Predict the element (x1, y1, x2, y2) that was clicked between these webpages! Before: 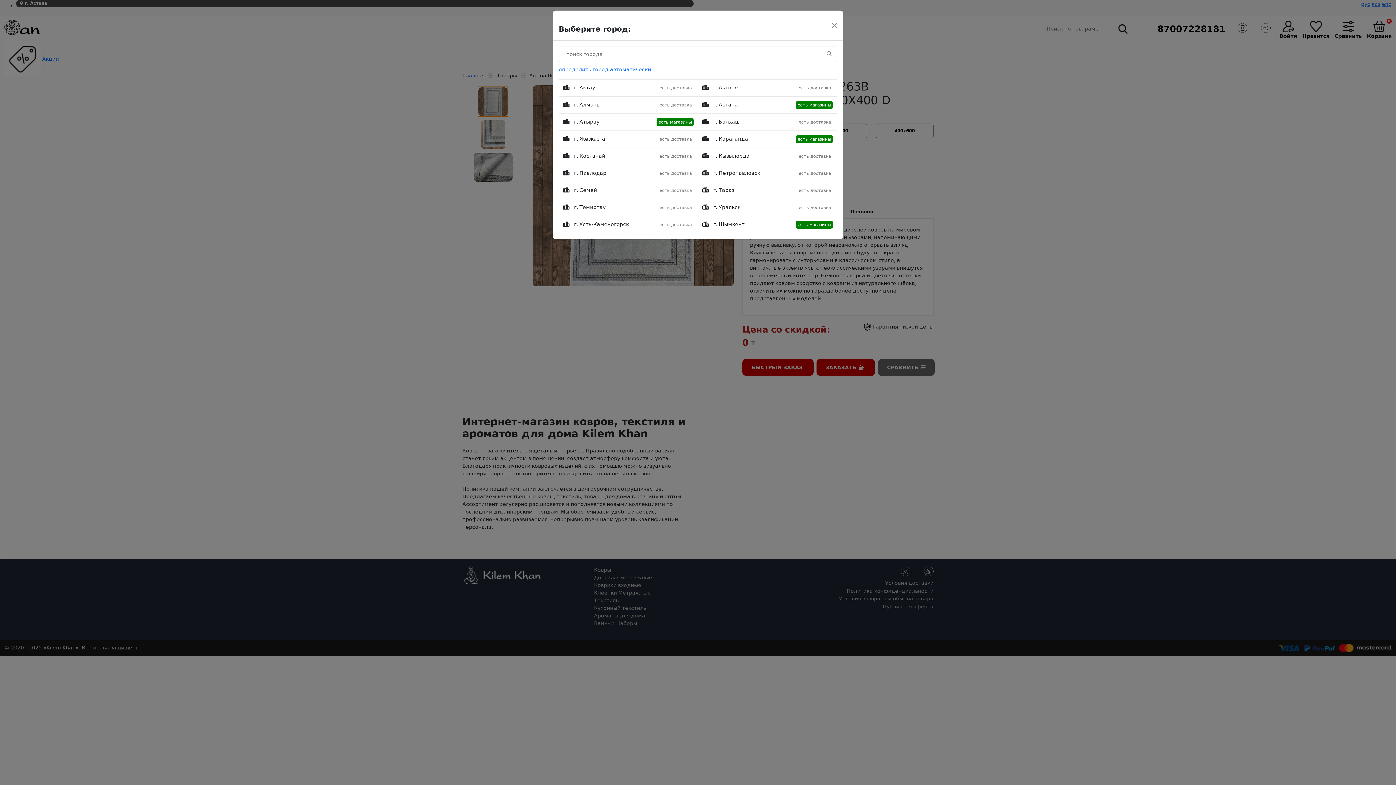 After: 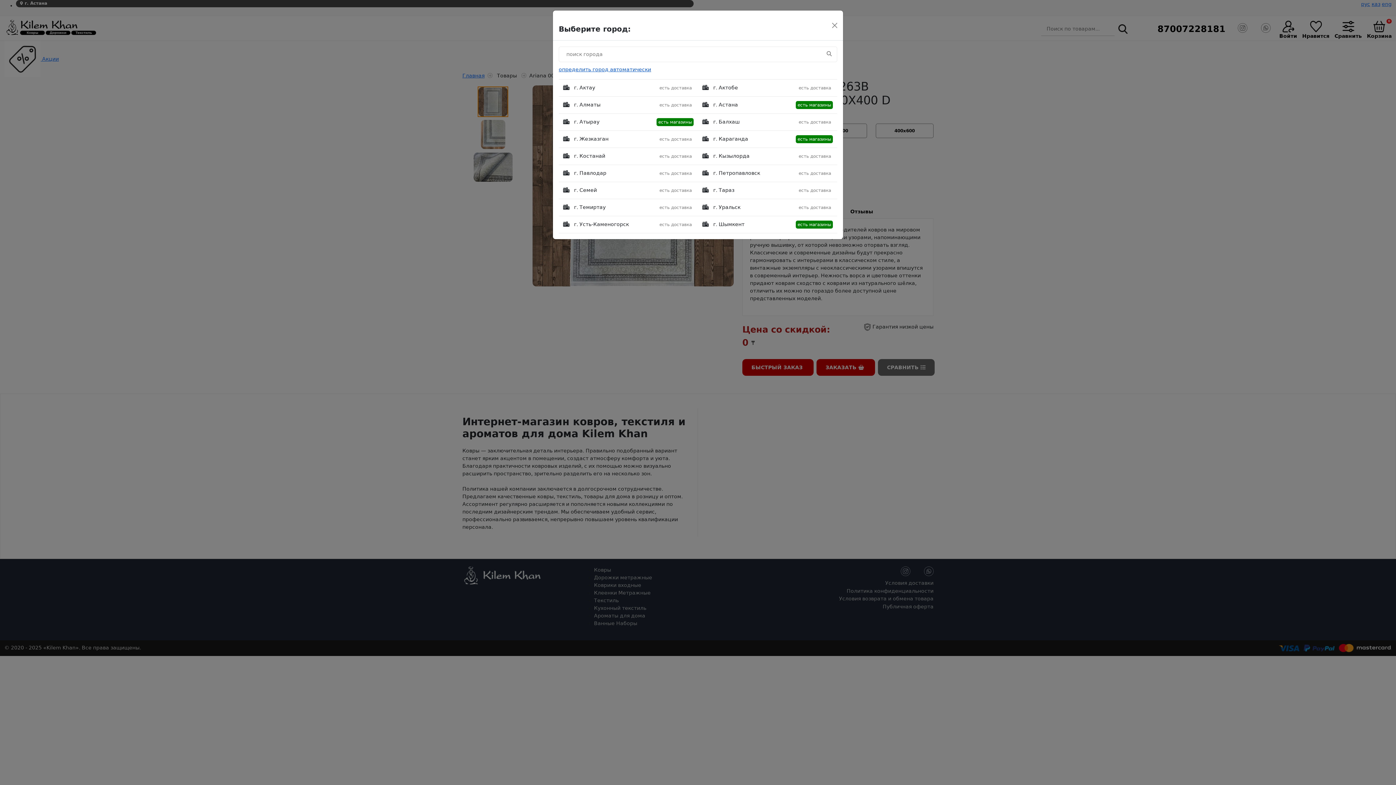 Action: bbox: (558, 66, 651, 72) label: определить город автоматически